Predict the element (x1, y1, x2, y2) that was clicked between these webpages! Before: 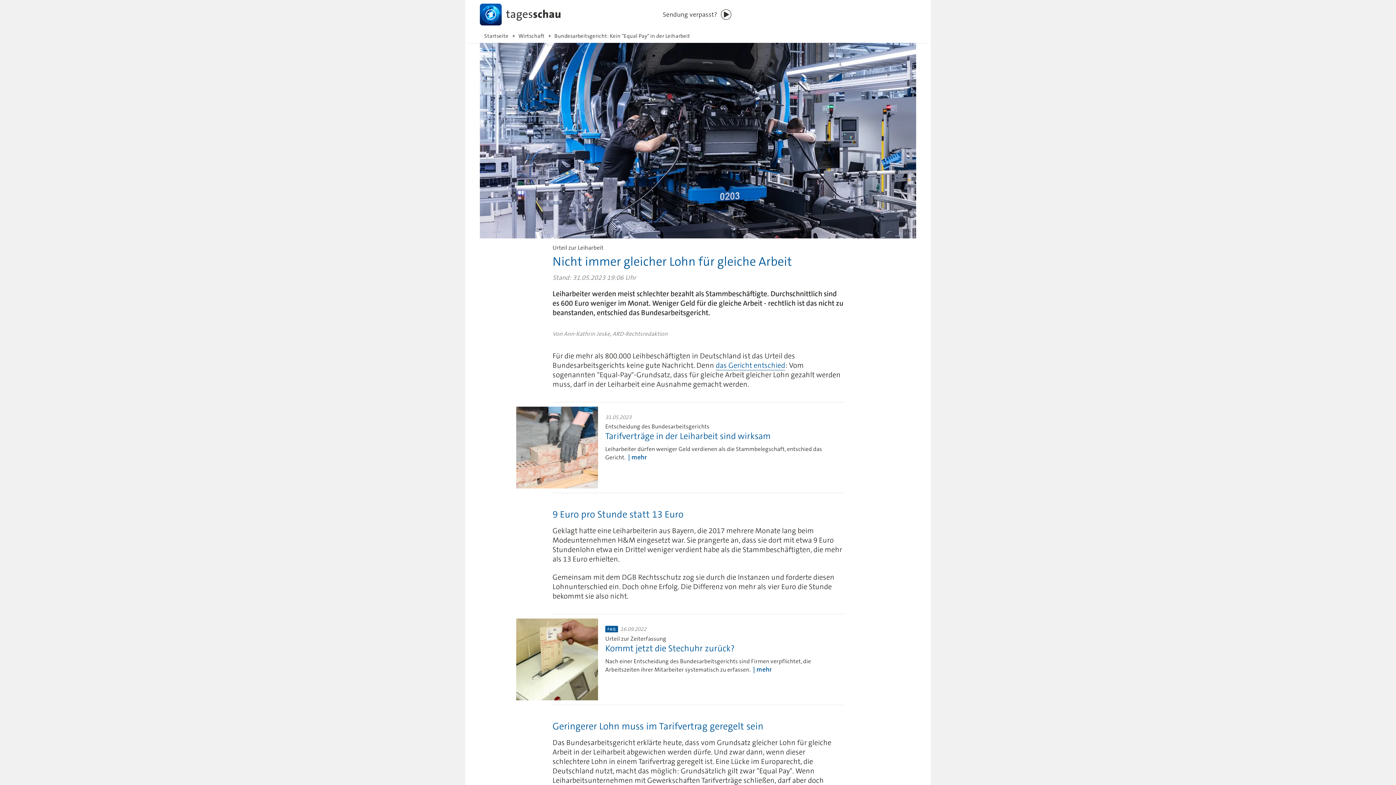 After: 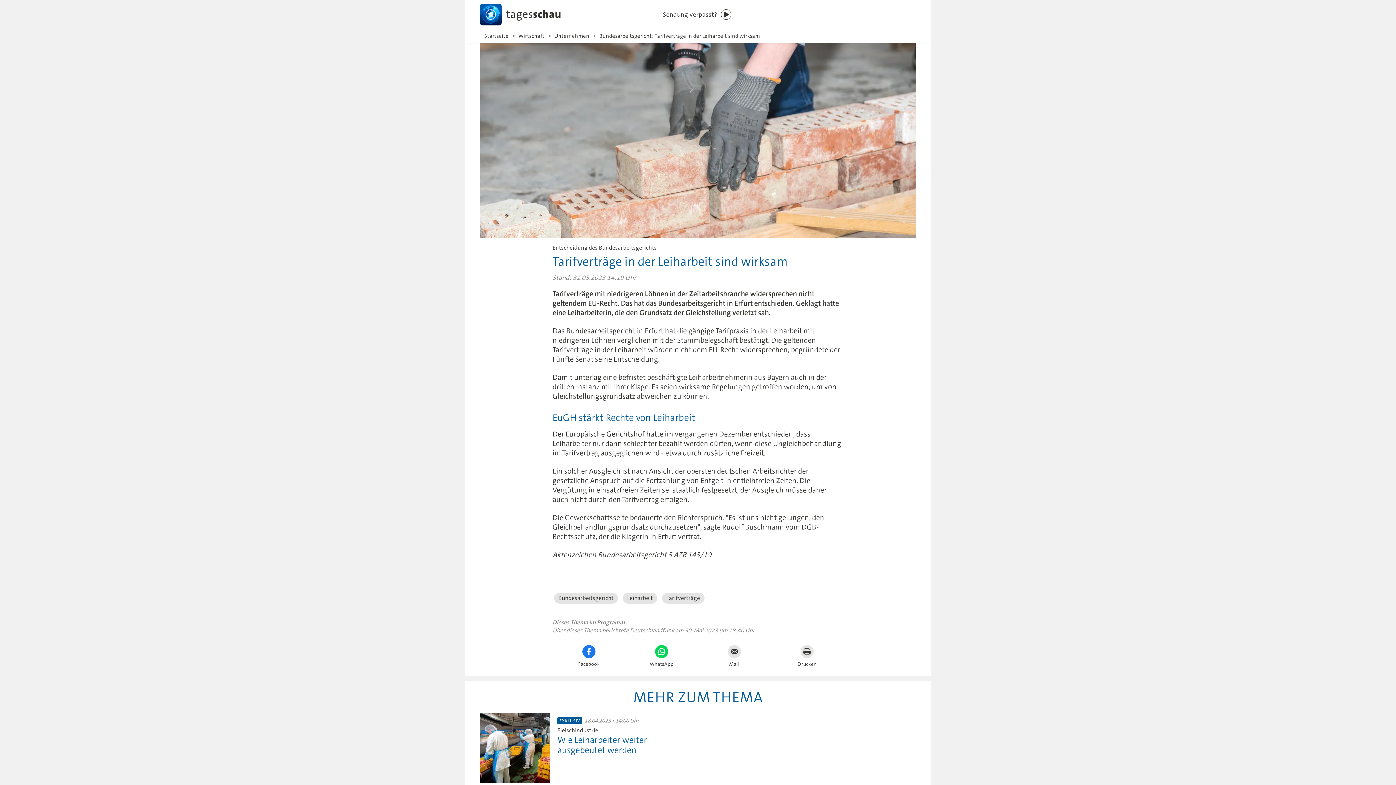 Action: bbox: (516, 406, 843, 488) label: 31.05.2023

Entscheidung des Bundesarbeitsgerichts
Tarifverträge in der Leiharbeit sind wirksam

Leiharbeiter dürfen weniger Geld verdienen als die Stammbelegschaft, entschied das Gericht. mehr